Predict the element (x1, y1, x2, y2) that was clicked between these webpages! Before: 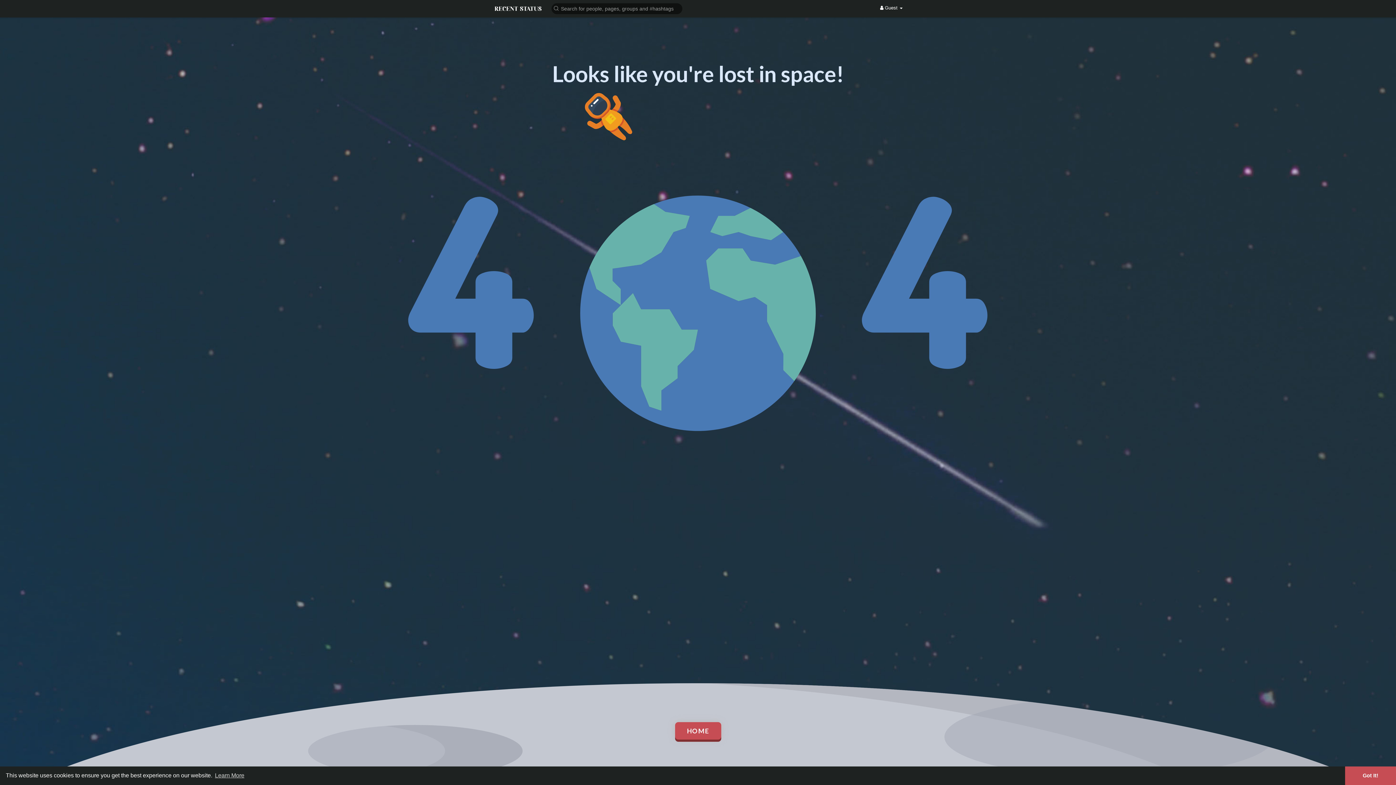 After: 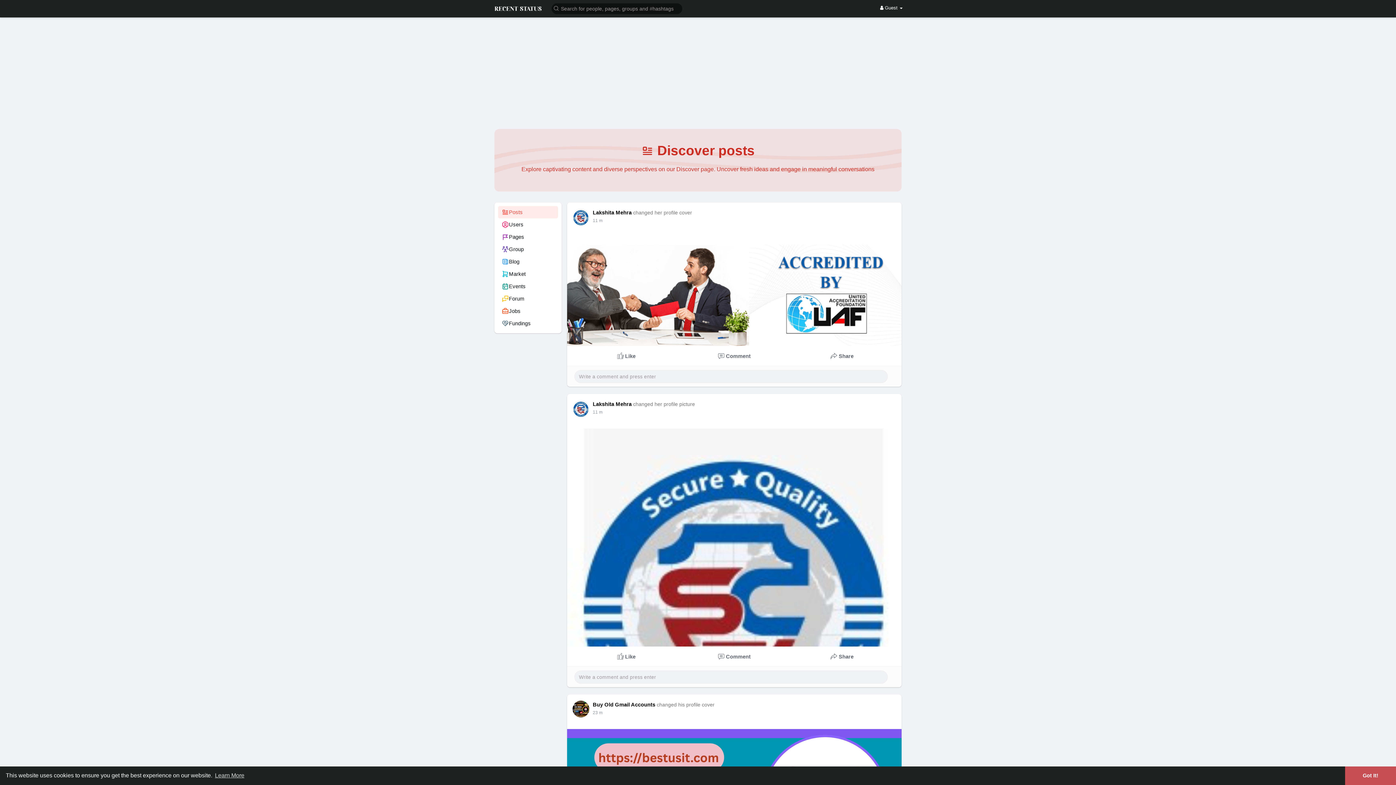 Action: bbox: (675, 722, 721, 740) label: HOME